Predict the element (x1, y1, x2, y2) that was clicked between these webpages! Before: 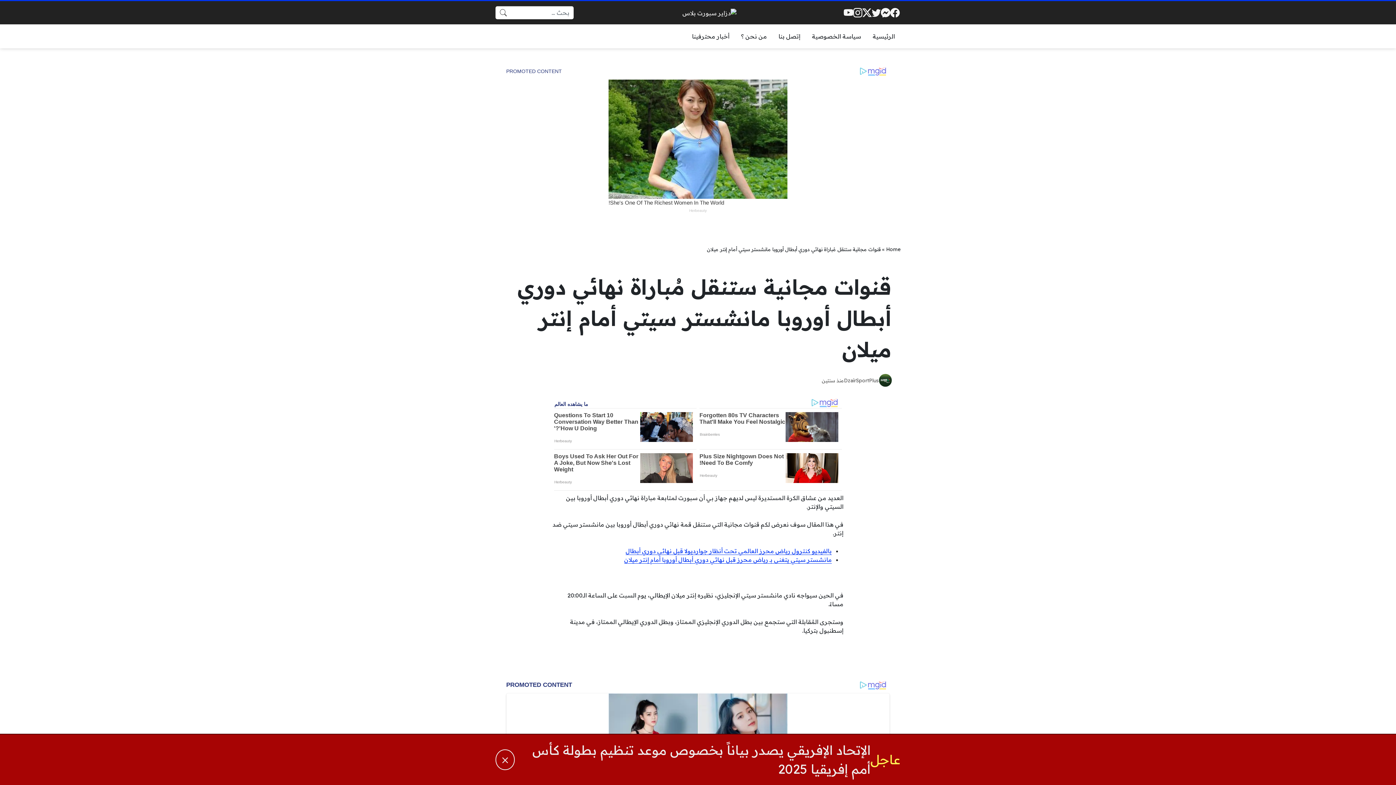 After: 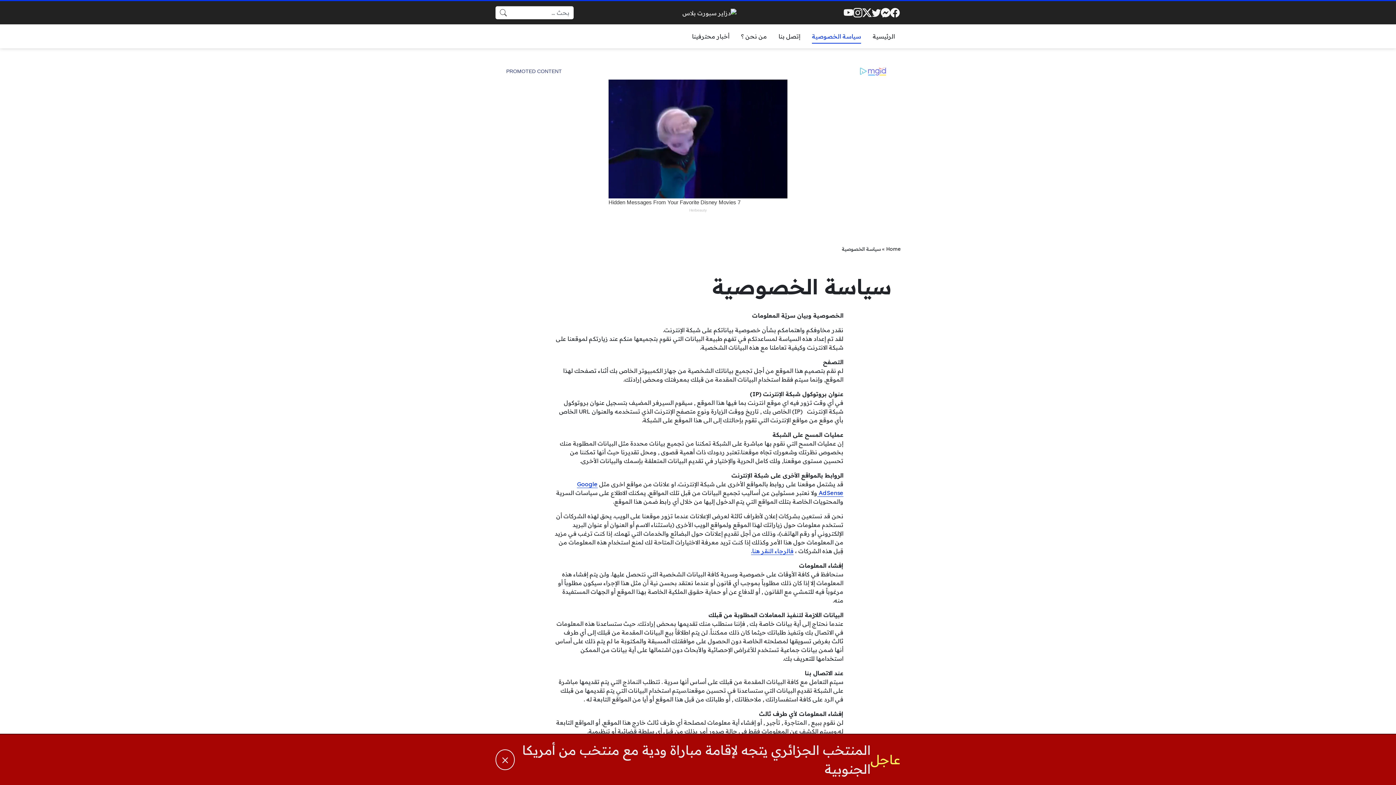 Action: label: سياسة الخصوصية bbox: (806, 29, 867, 43)